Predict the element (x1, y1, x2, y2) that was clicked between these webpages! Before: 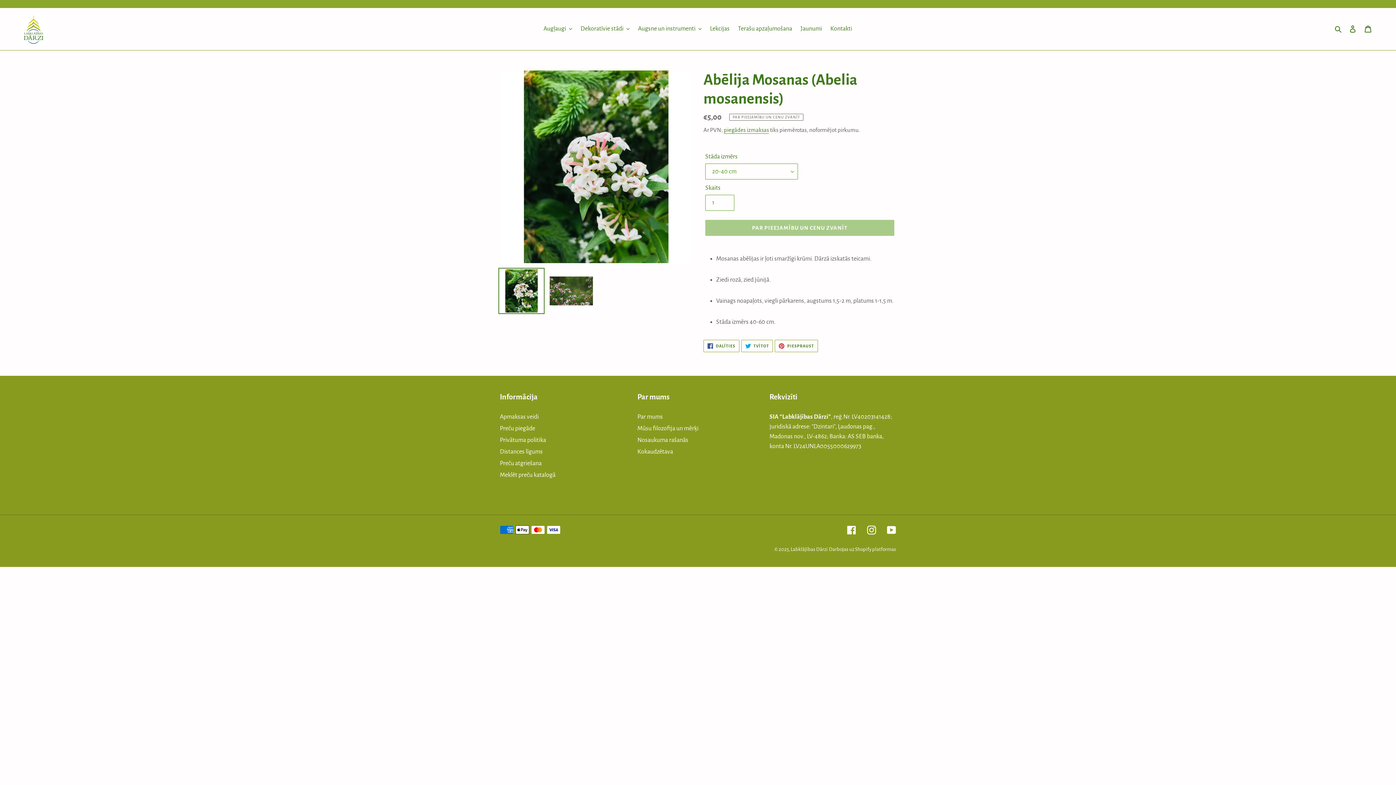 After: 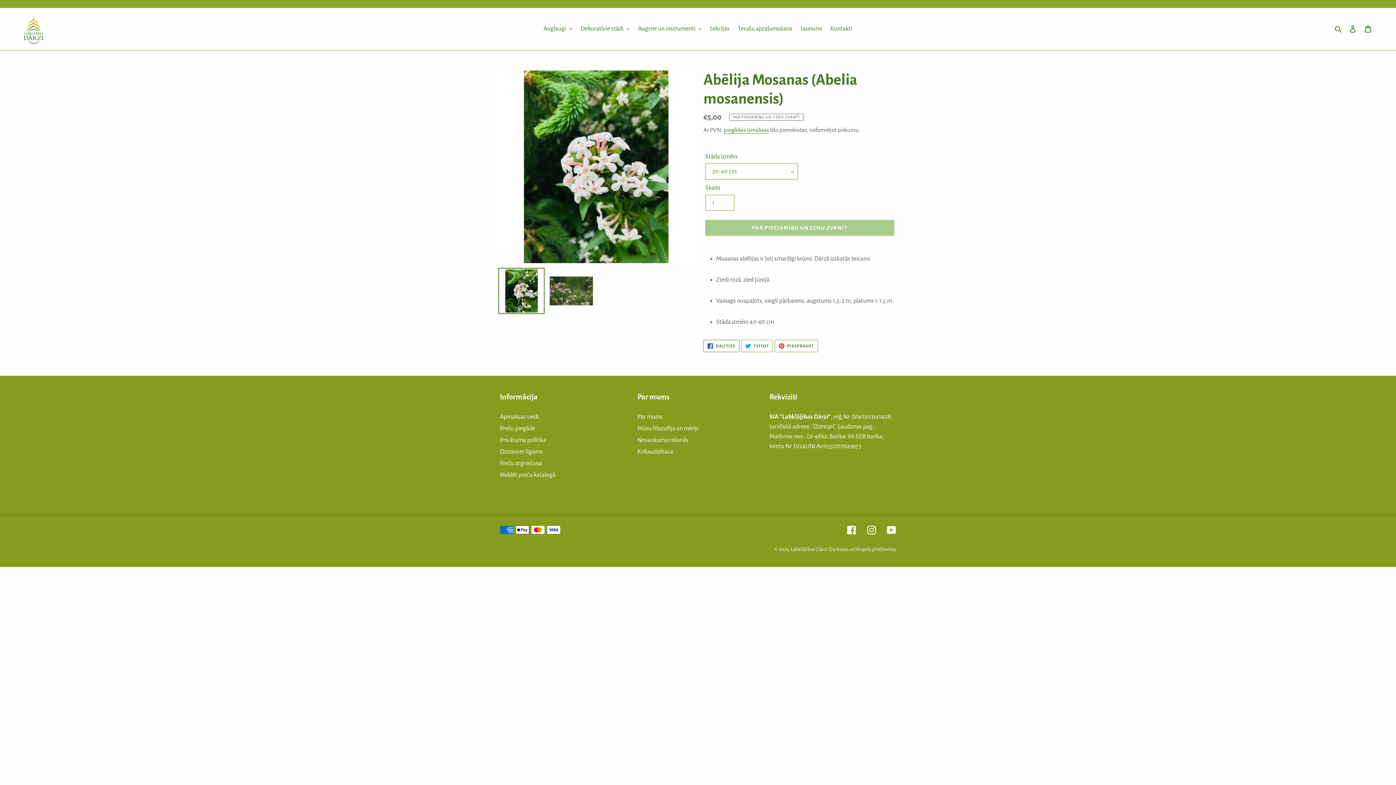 Action: bbox: (703, 340, 739, 352) label:  DALĪTIES
DALĪTIES FACEBOOK